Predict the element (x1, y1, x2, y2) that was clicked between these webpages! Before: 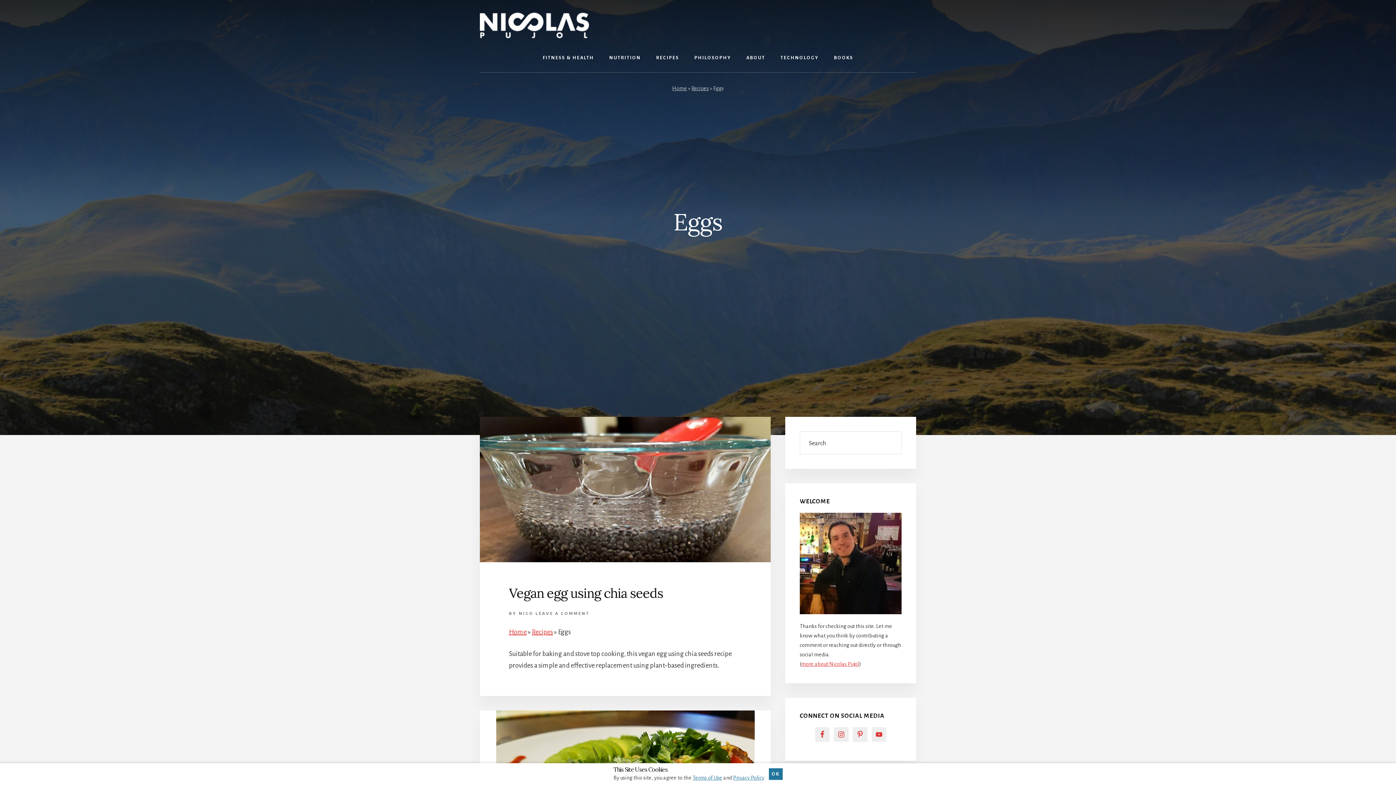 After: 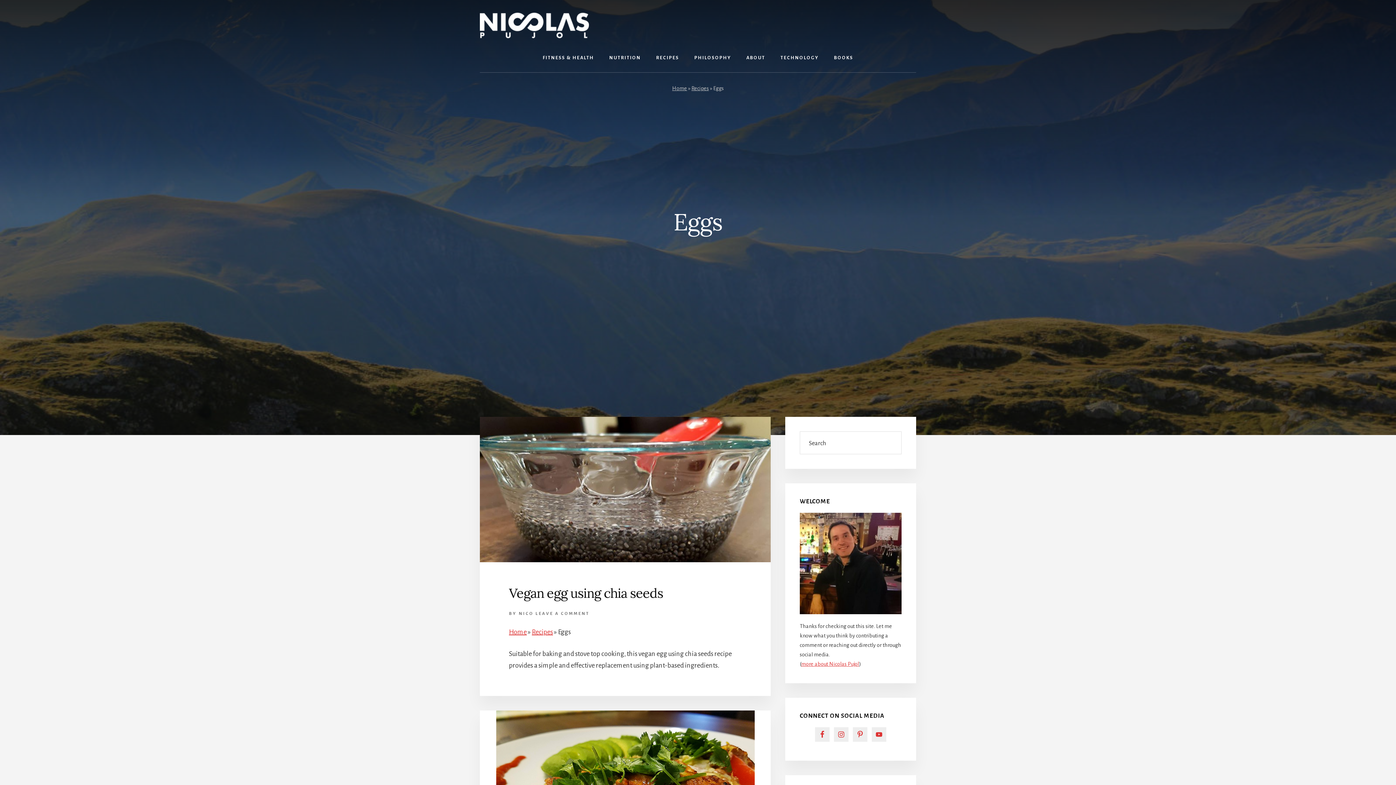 Action: label: OK bbox: (768, 768, 782, 780)